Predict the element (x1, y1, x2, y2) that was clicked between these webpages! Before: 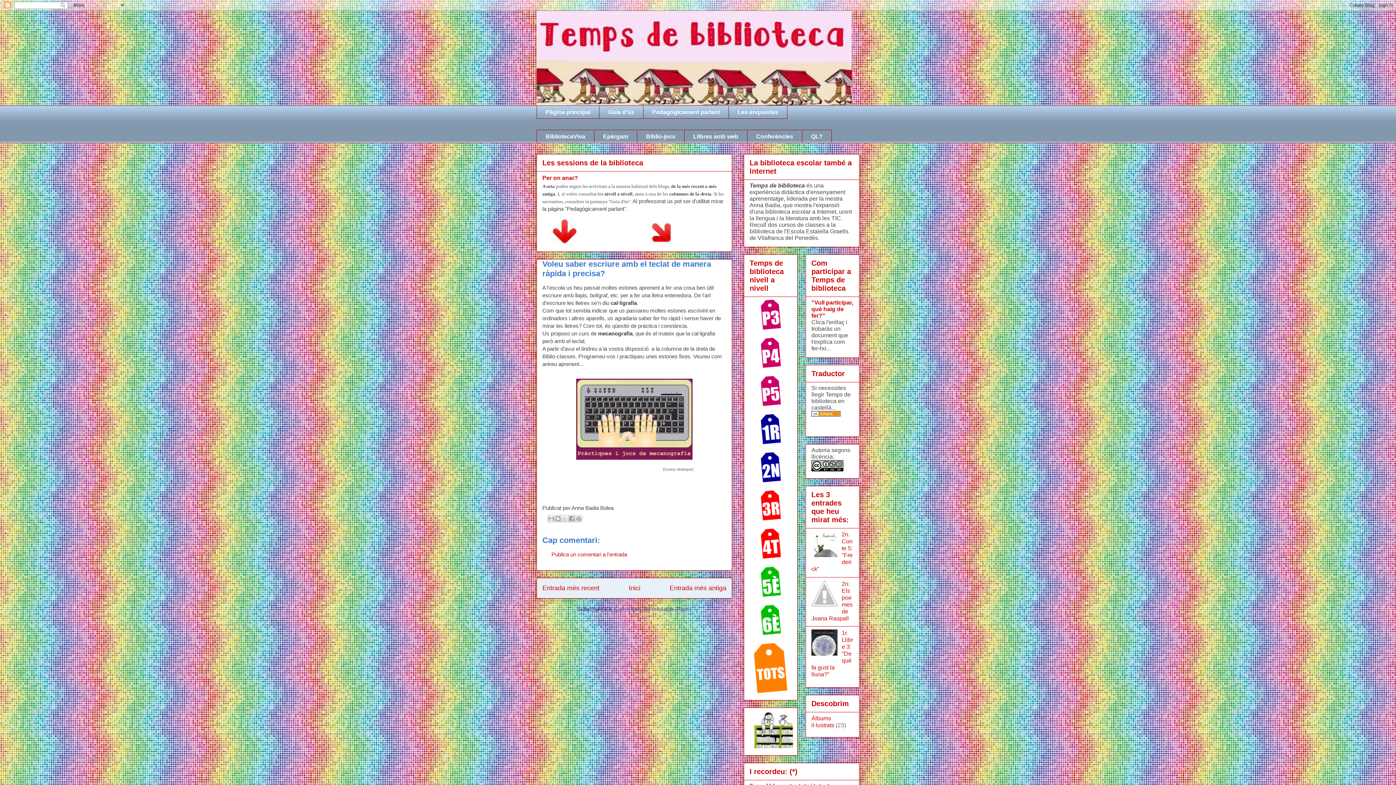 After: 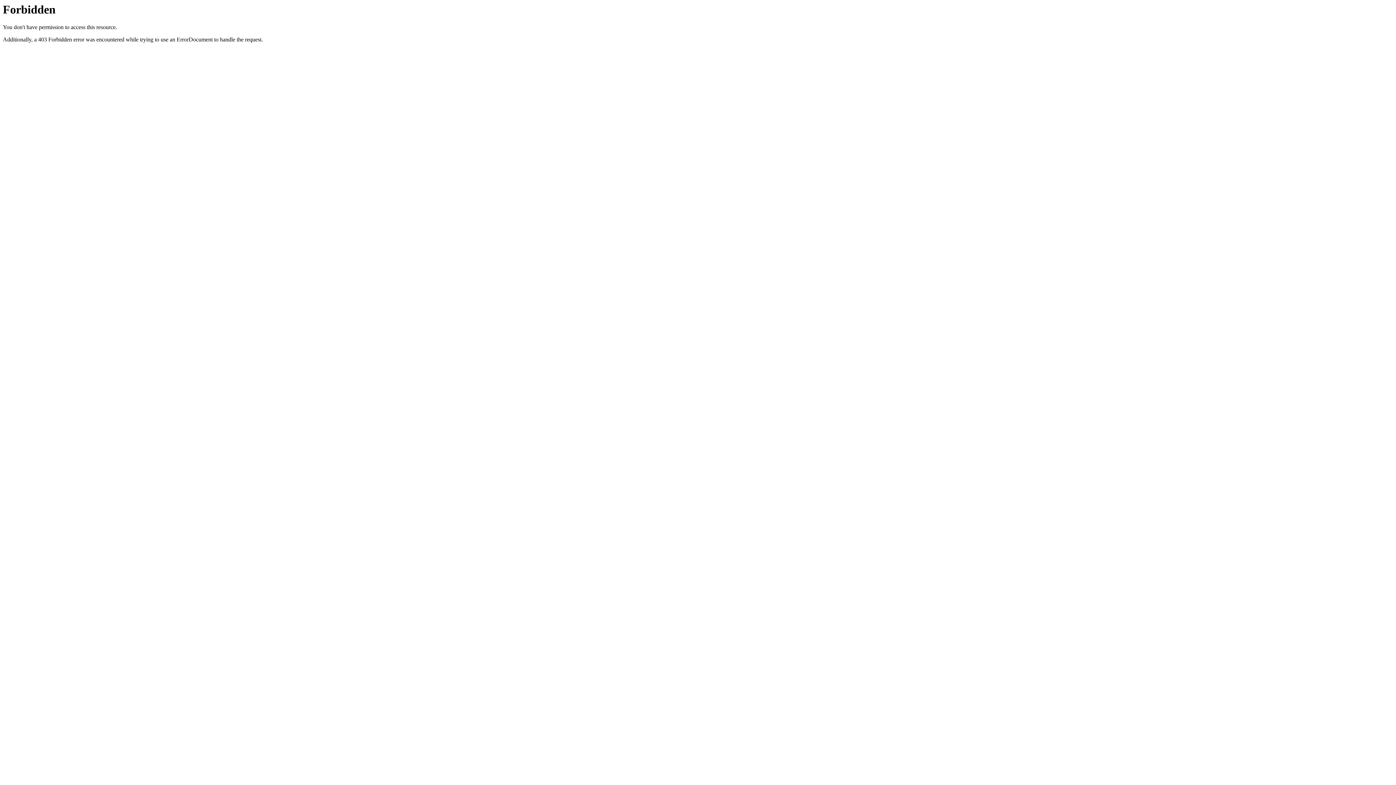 Action: bbox: (573, 458, 696, 464)